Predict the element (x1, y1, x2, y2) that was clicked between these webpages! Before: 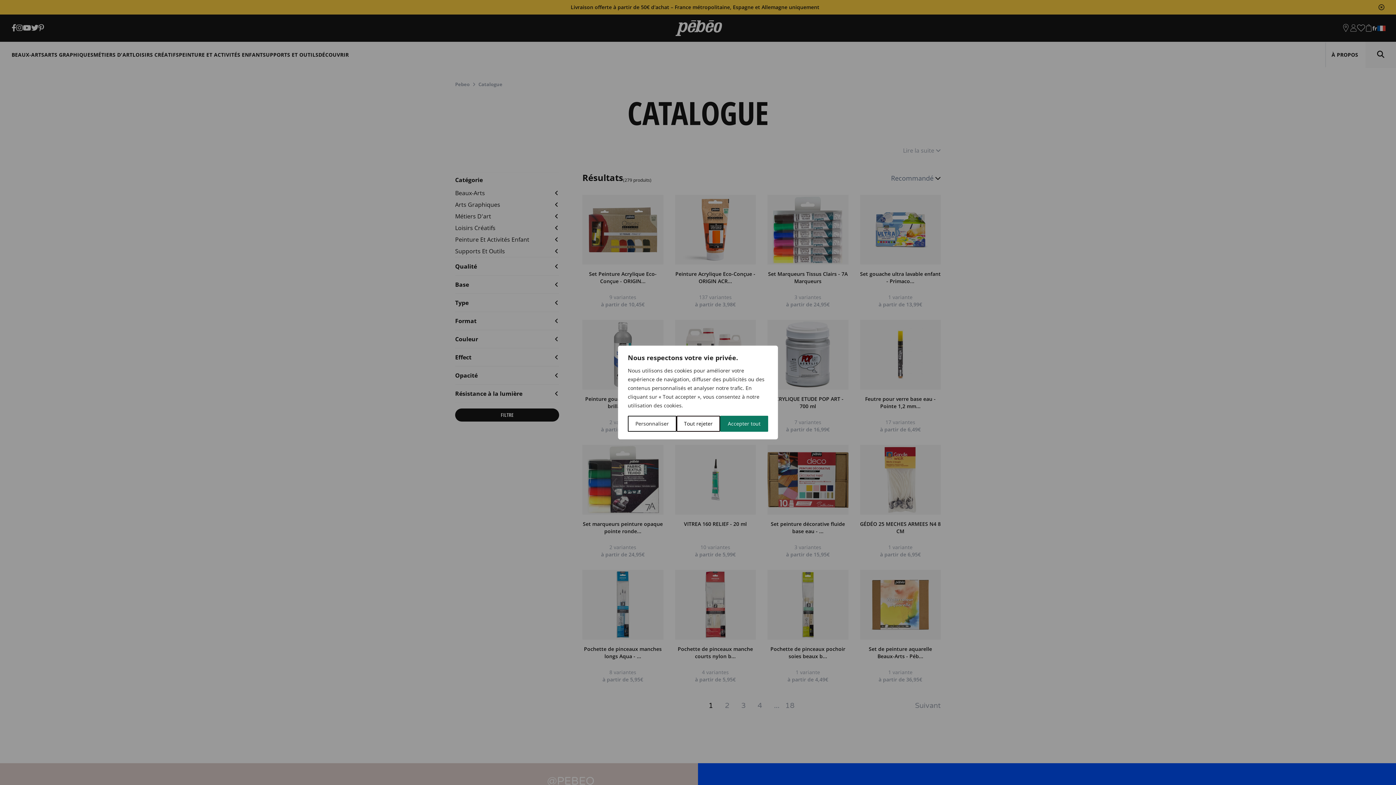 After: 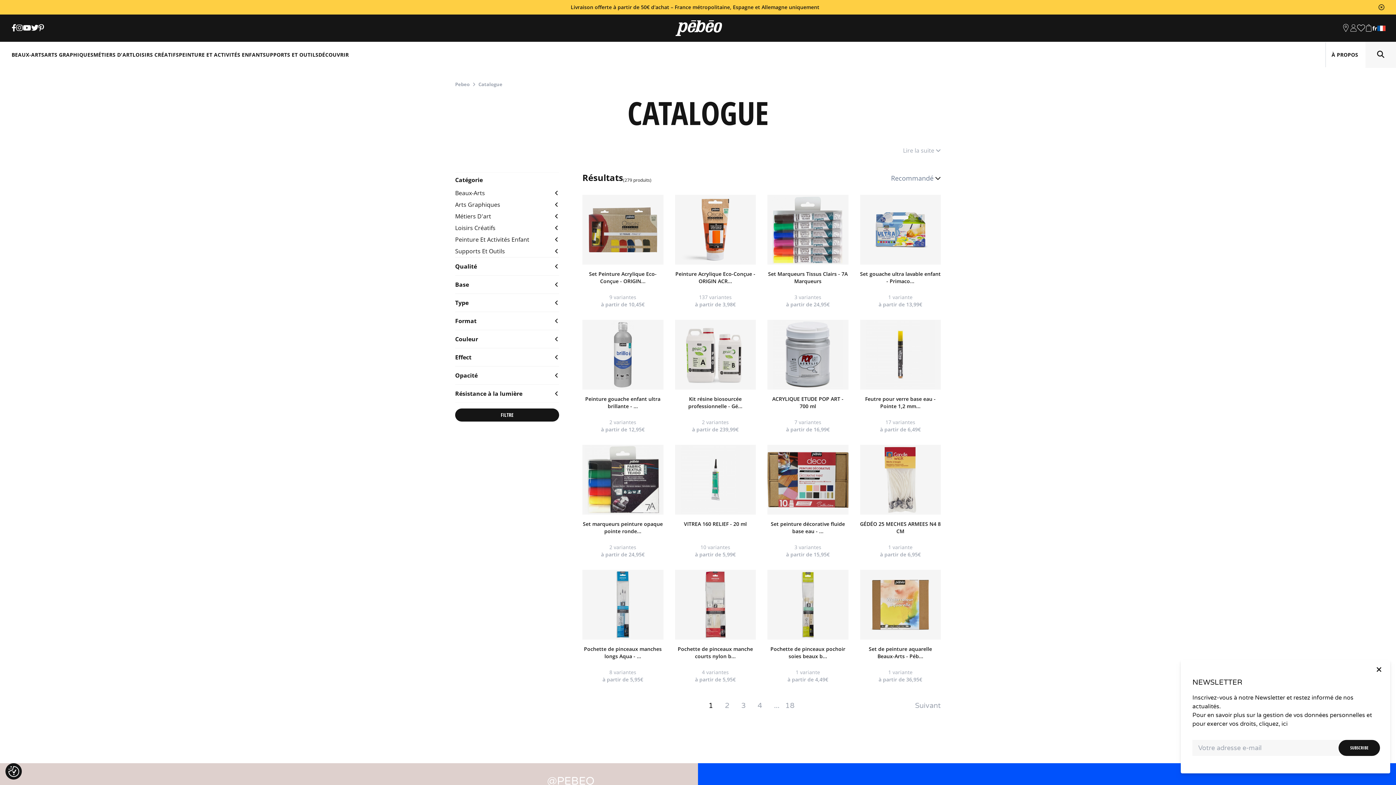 Action: label: Tout rejeter bbox: (676, 416, 720, 432)